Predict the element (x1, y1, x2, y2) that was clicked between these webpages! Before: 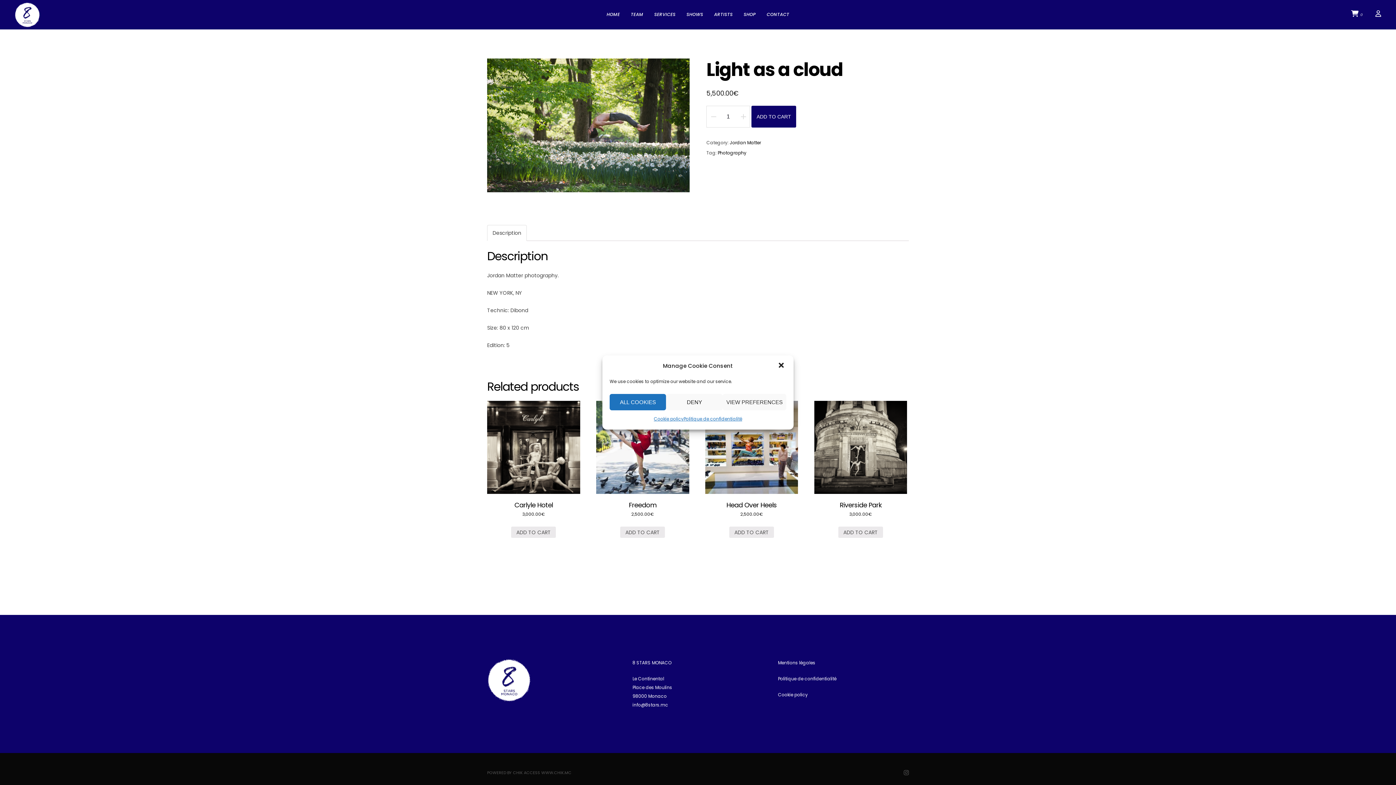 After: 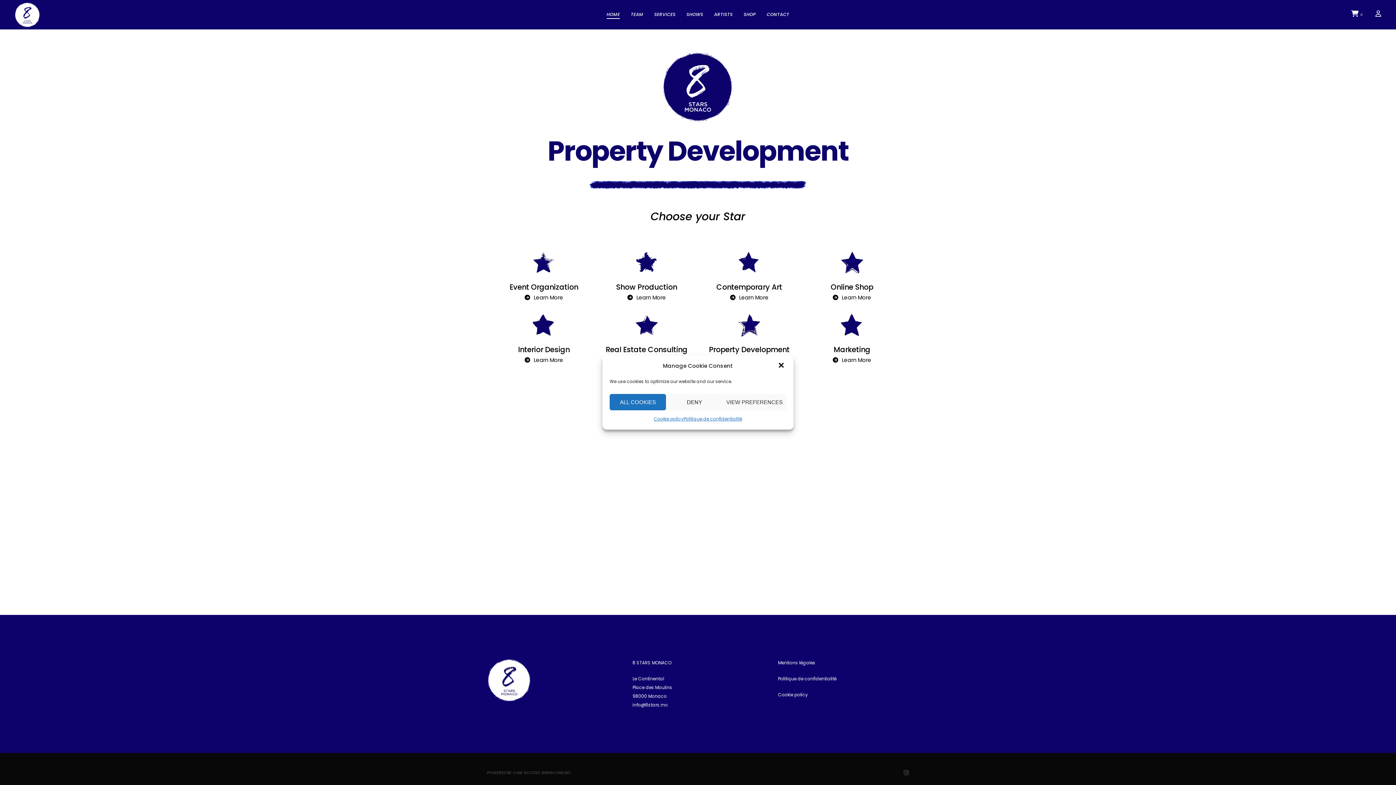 Action: label: HOME bbox: (606, 0, 620, 29)